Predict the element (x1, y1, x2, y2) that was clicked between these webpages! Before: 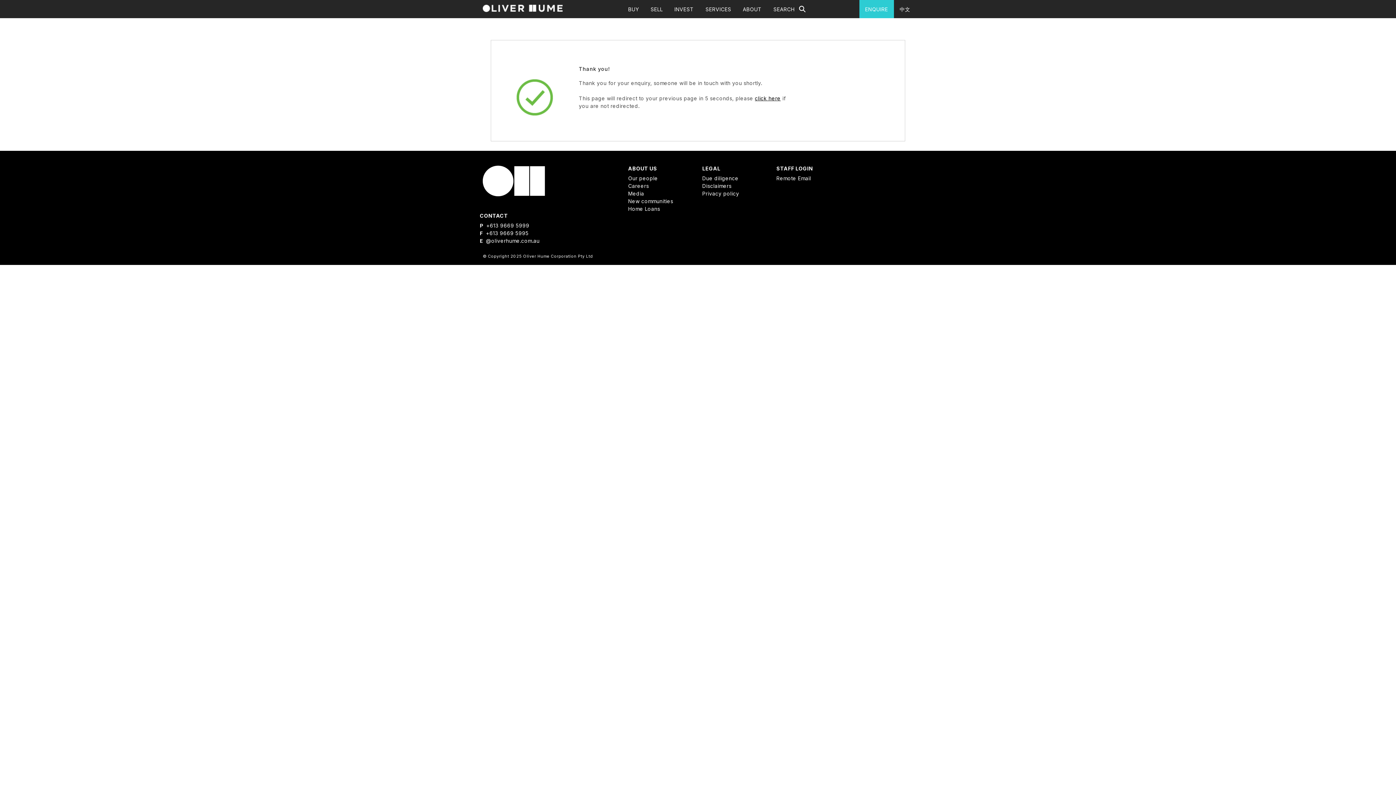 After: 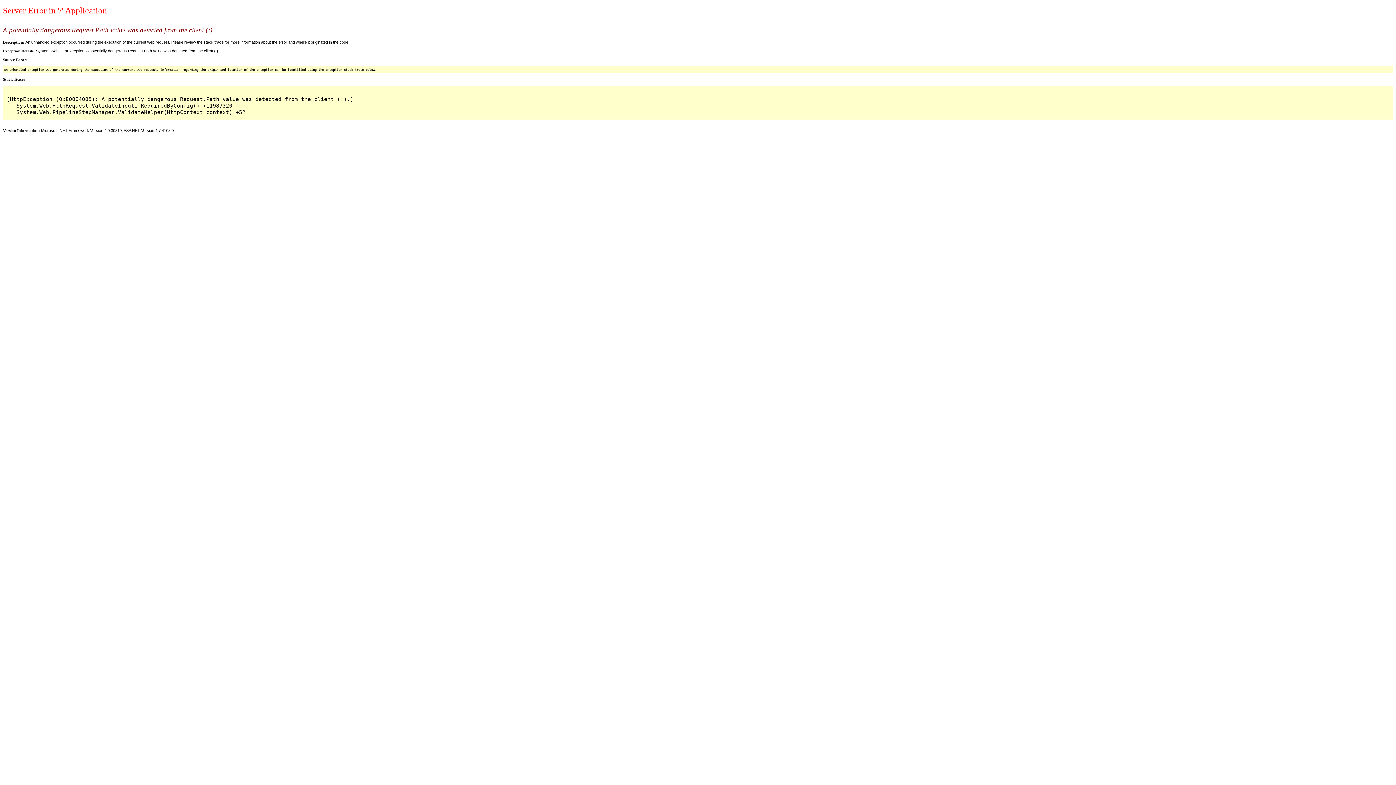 Action: label: click here bbox: (755, 95, 780, 101)